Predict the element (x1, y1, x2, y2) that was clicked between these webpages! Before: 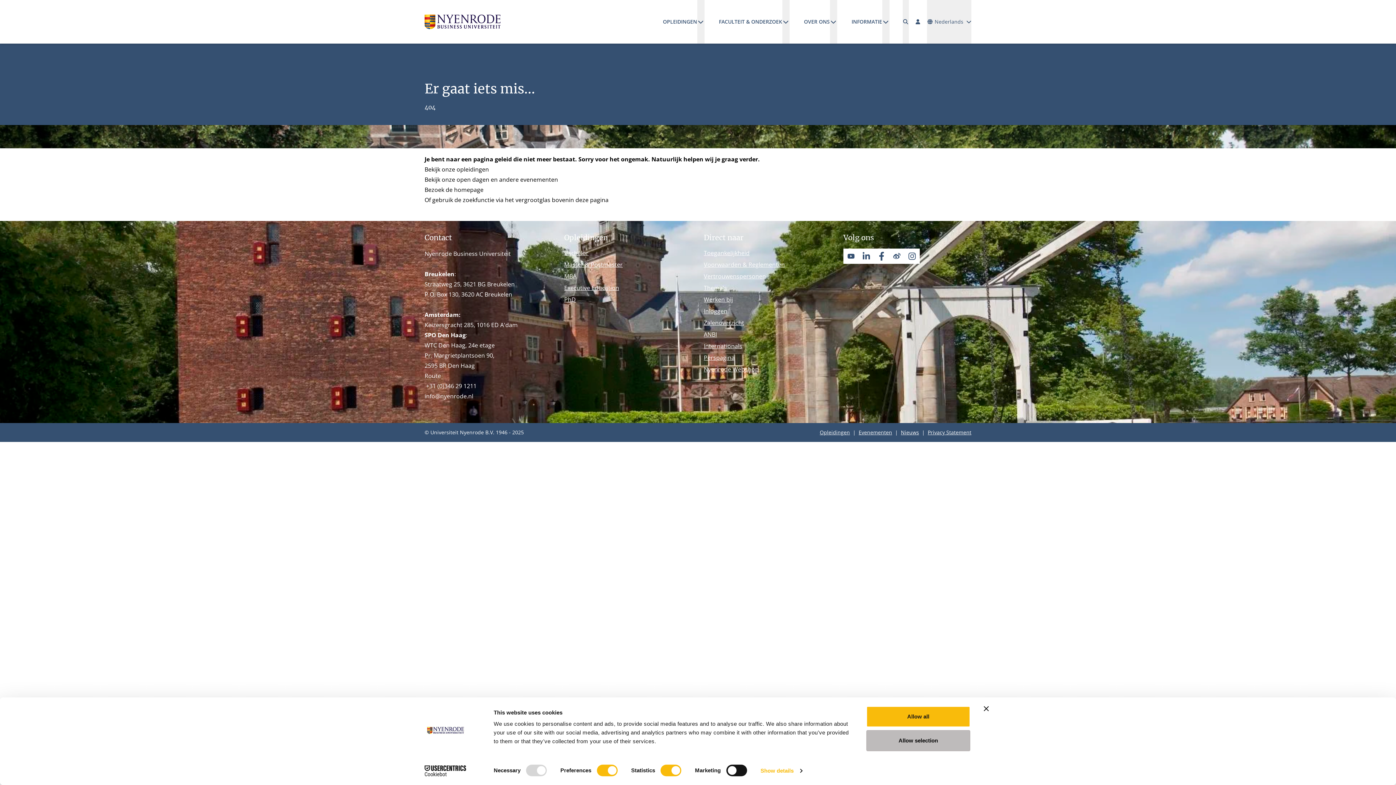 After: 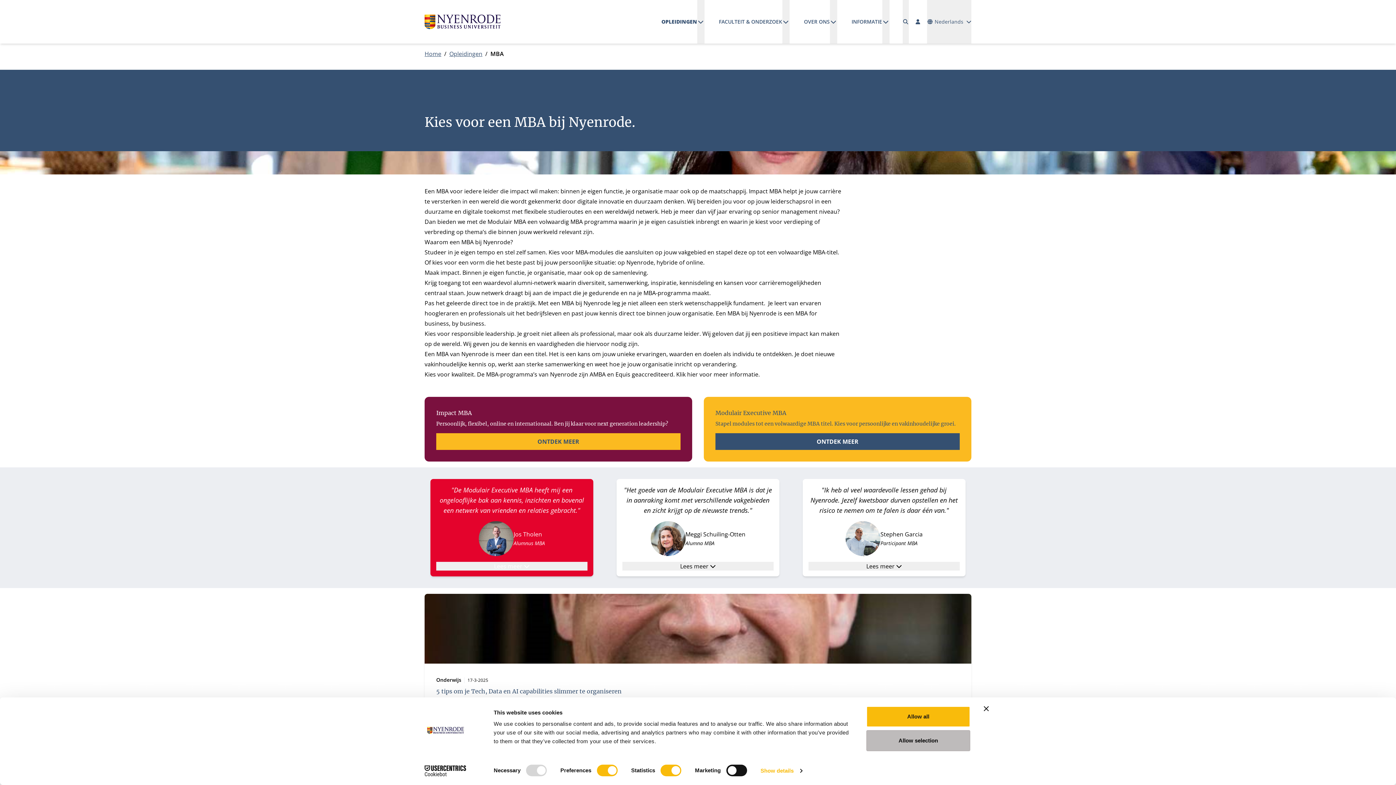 Action: label: MBA bbox: (564, 272, 576, 280)